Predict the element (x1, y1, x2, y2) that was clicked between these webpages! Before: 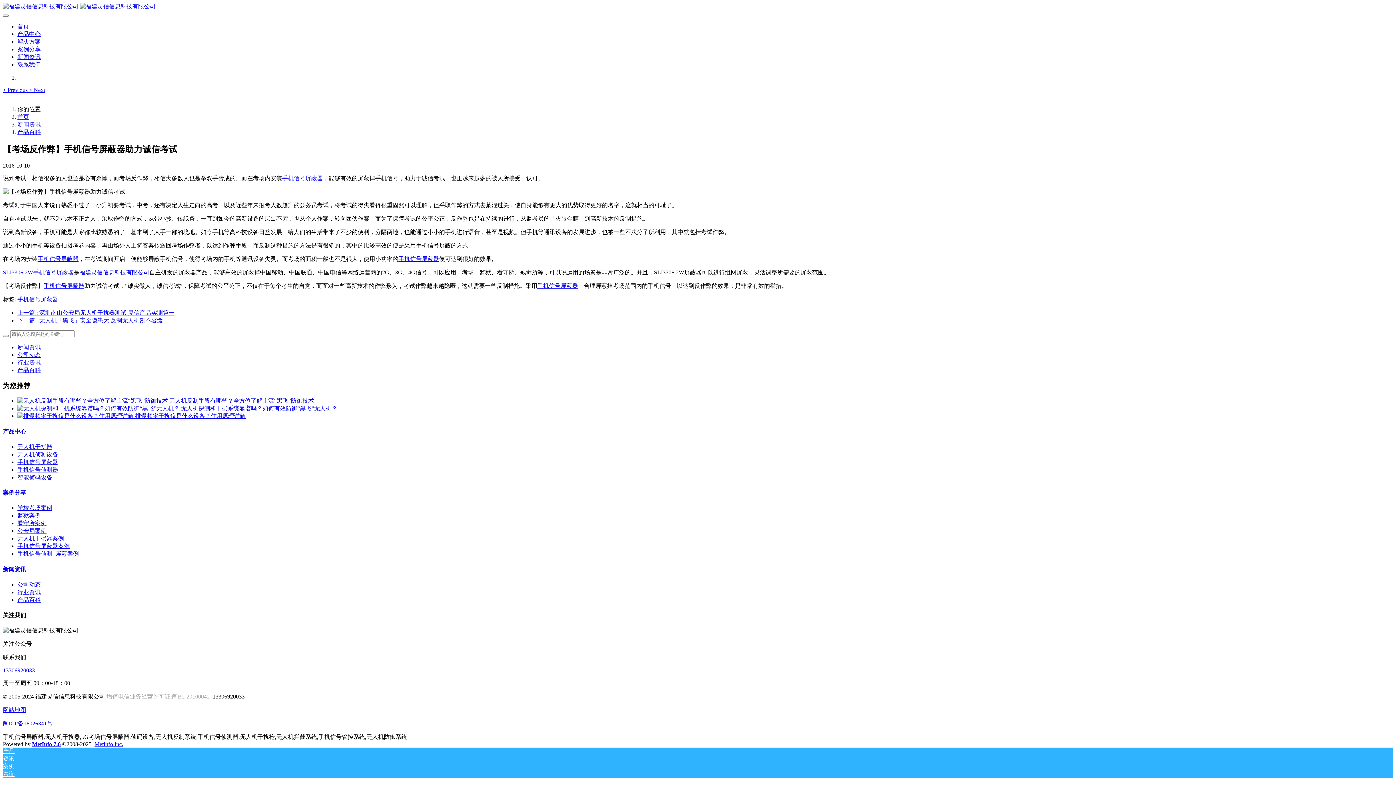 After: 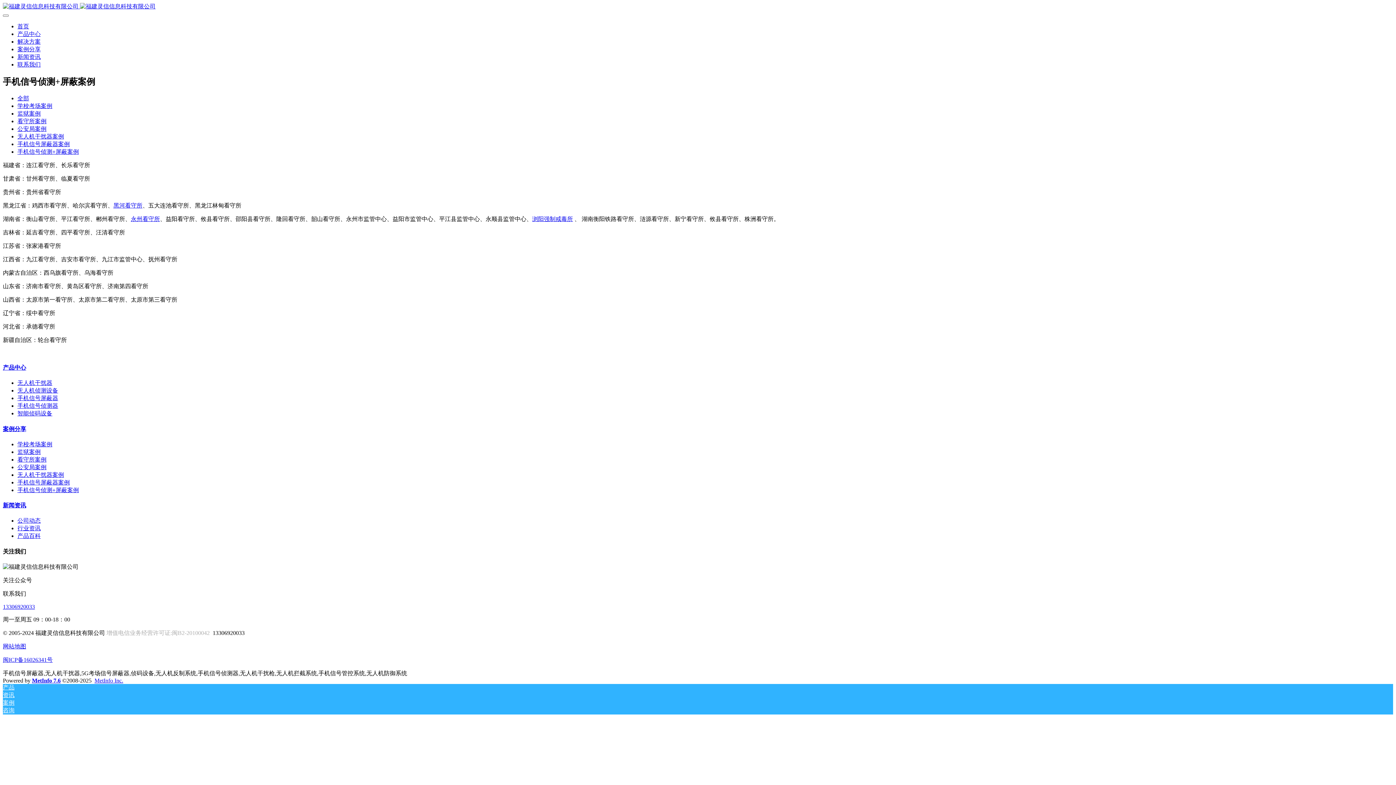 Action: bbox: (17, 551, 78, 557) label: 手机信号侦测+屏蔽案例